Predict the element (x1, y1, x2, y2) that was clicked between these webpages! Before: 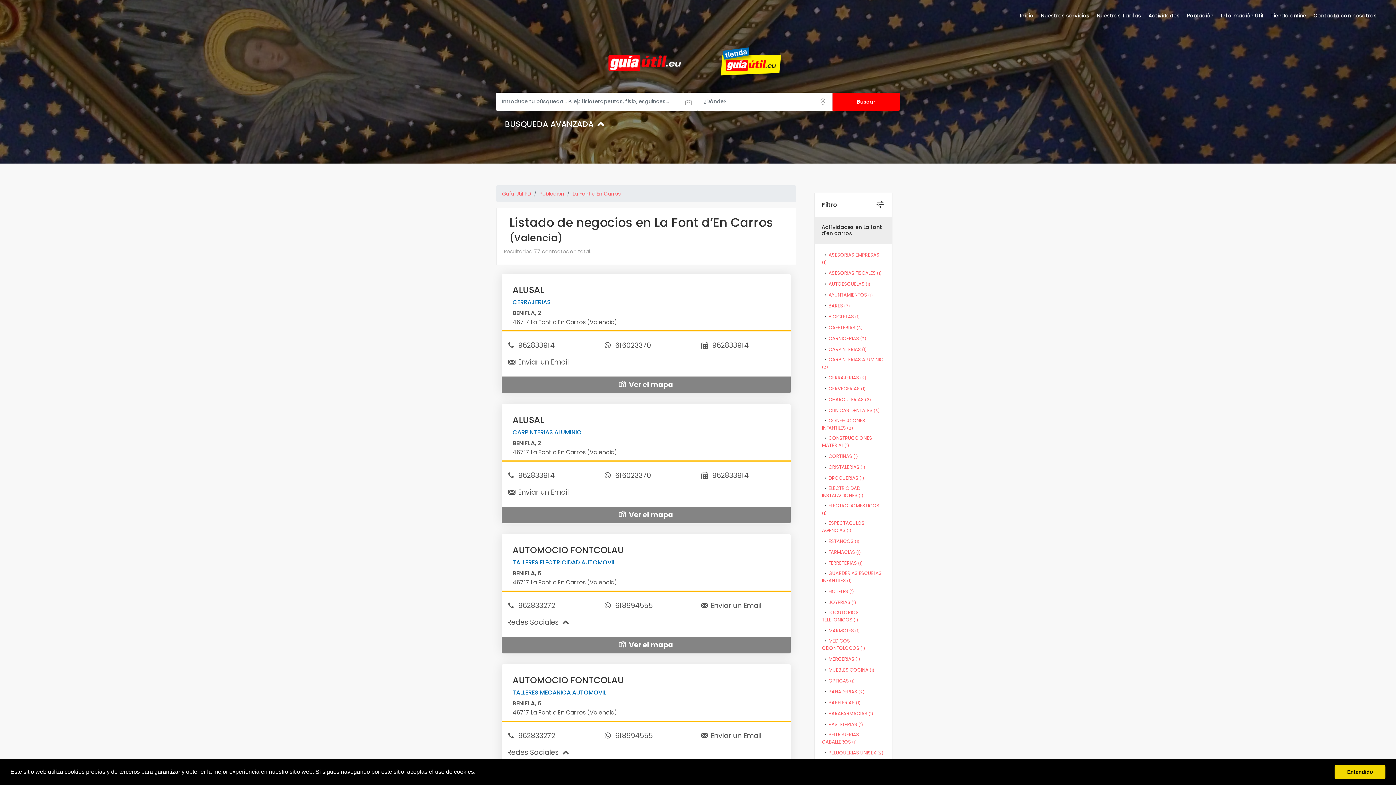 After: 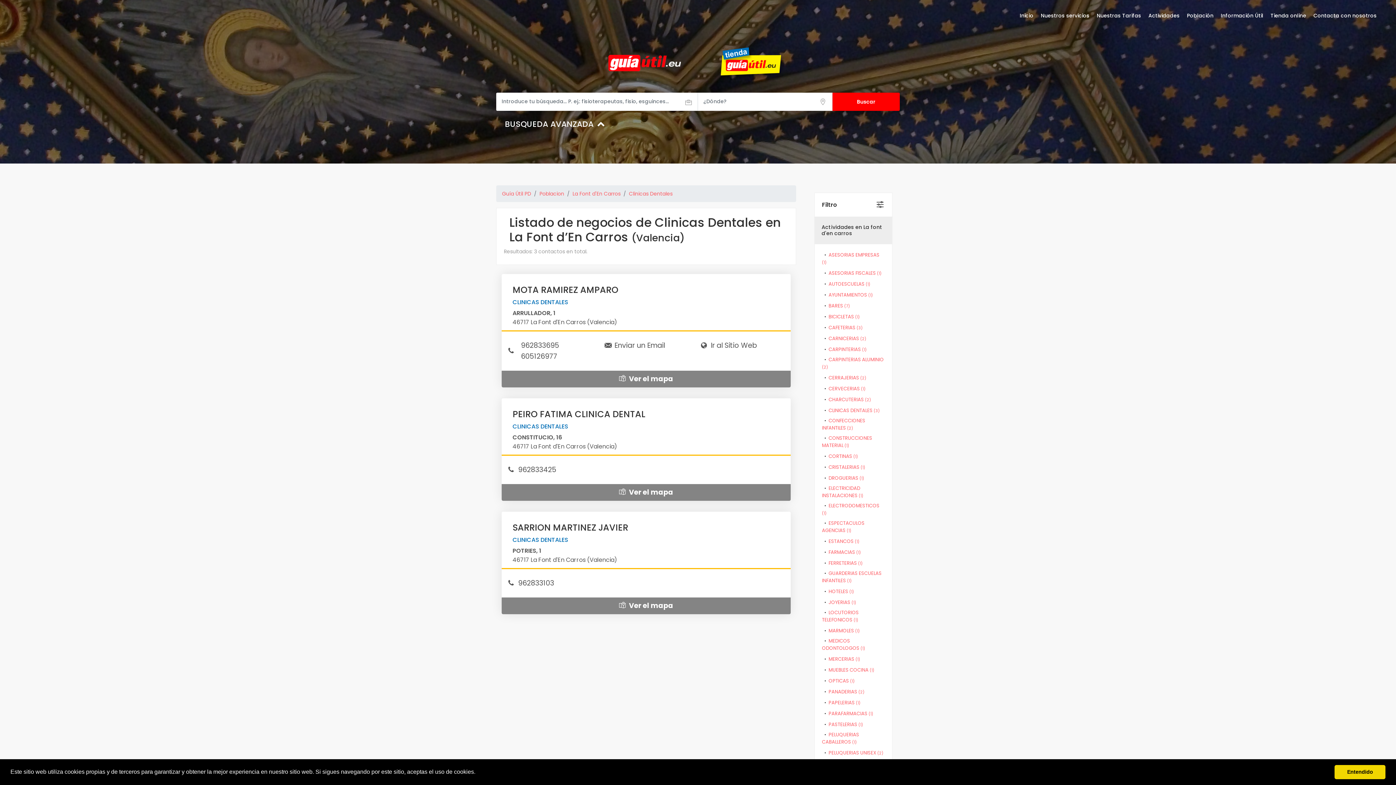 Action: bbox: (828, 407, 880, 414) label: CLINICAS DENTALES (3)